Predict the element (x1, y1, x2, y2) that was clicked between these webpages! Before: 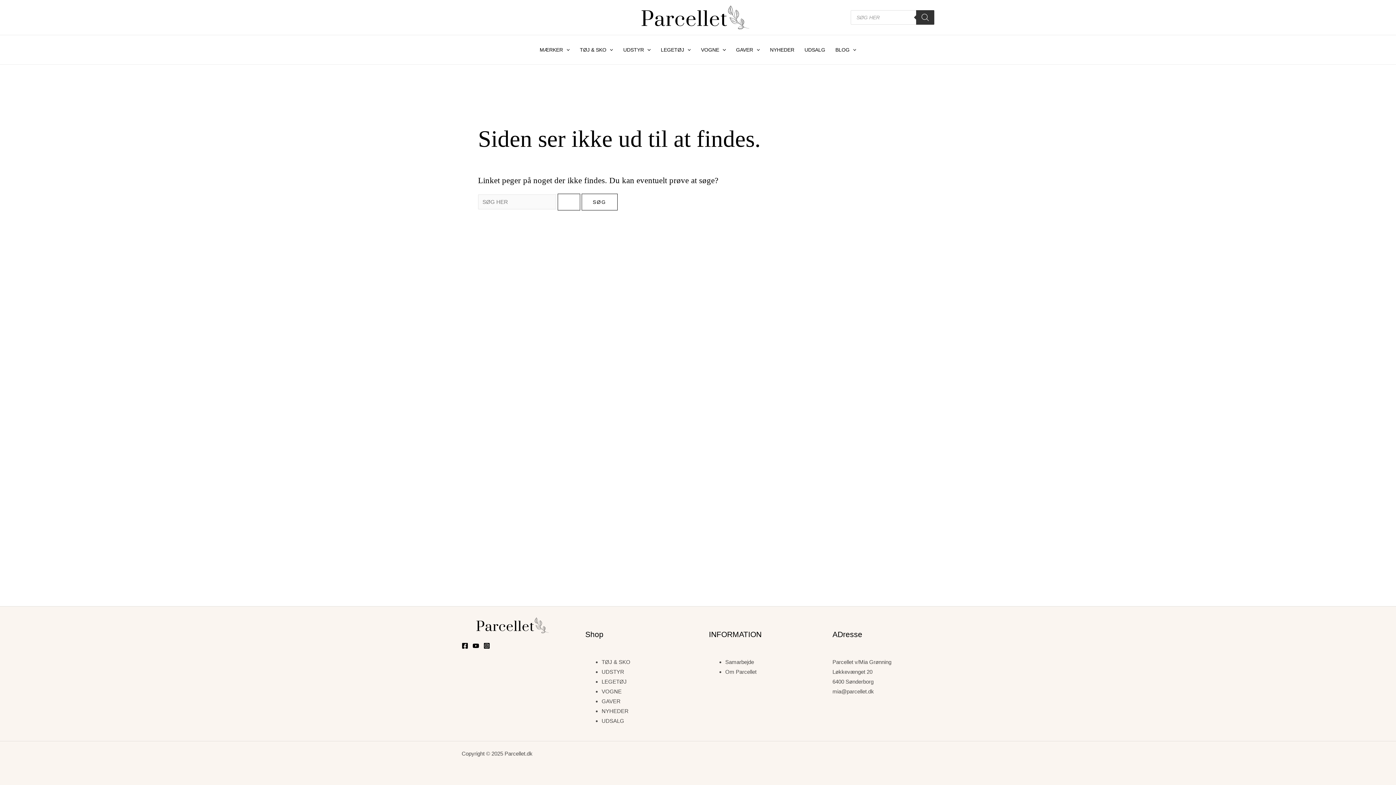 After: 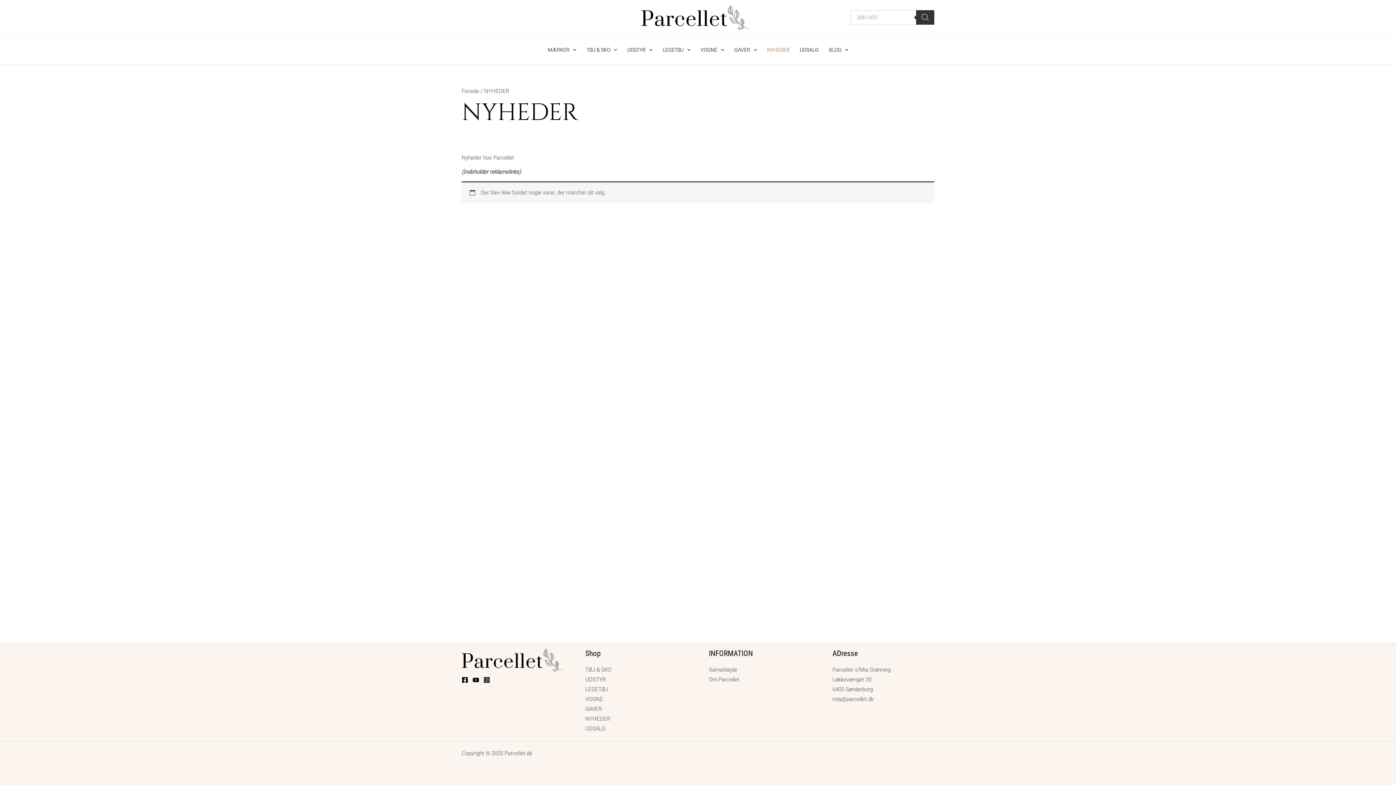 Action: bbox: (601, 708, 628, 714) label: NYHEDER